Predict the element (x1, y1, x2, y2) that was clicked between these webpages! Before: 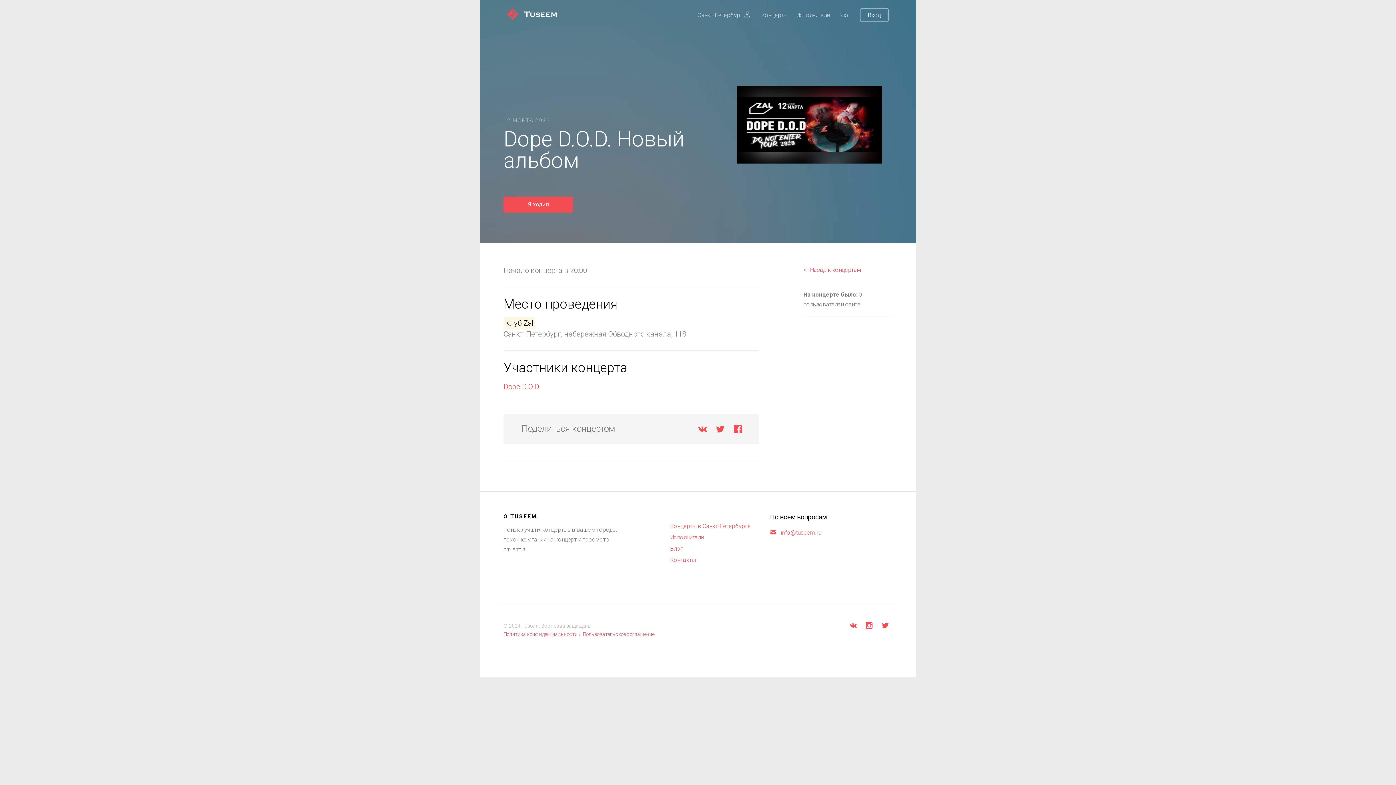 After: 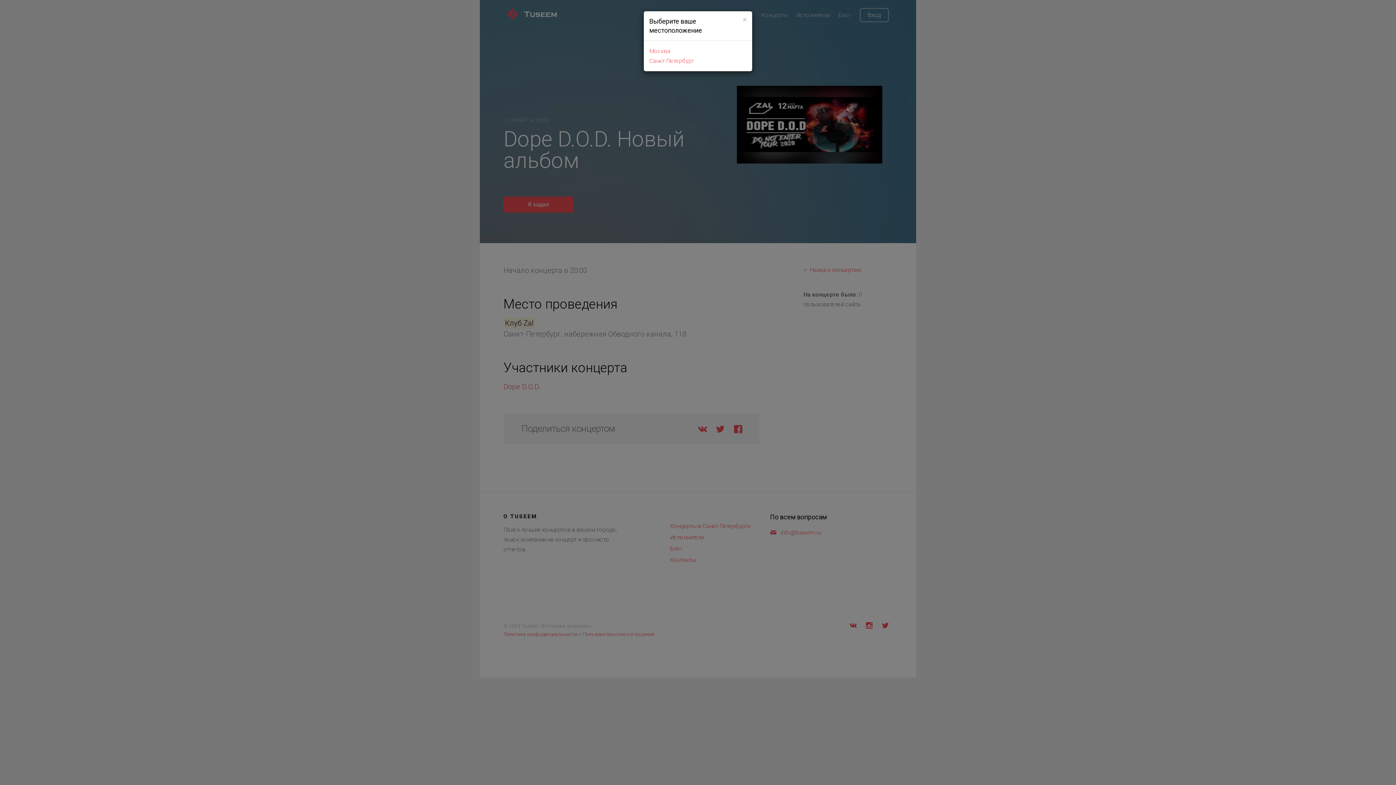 Action: label: Санкт-Петербург  bbox: (694, 0, 753, 29)